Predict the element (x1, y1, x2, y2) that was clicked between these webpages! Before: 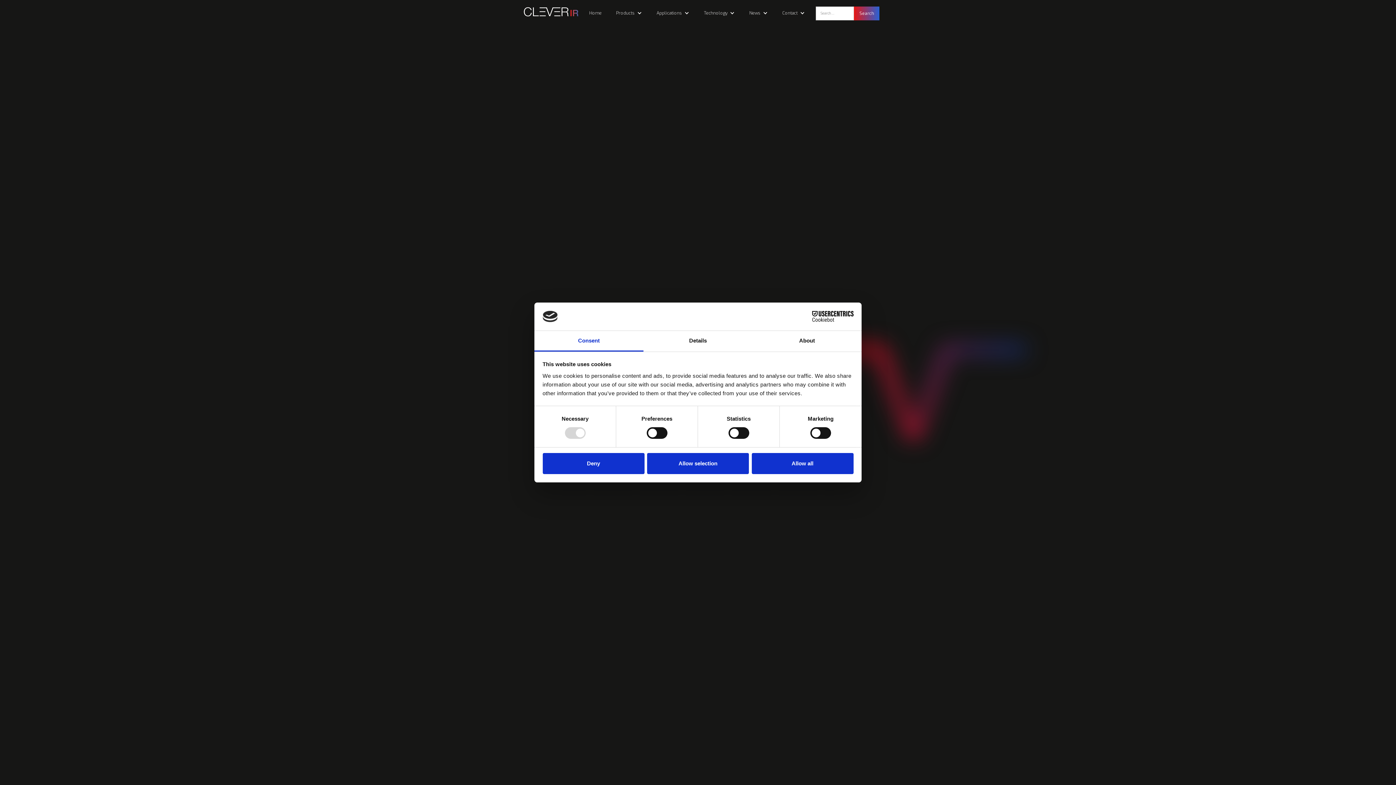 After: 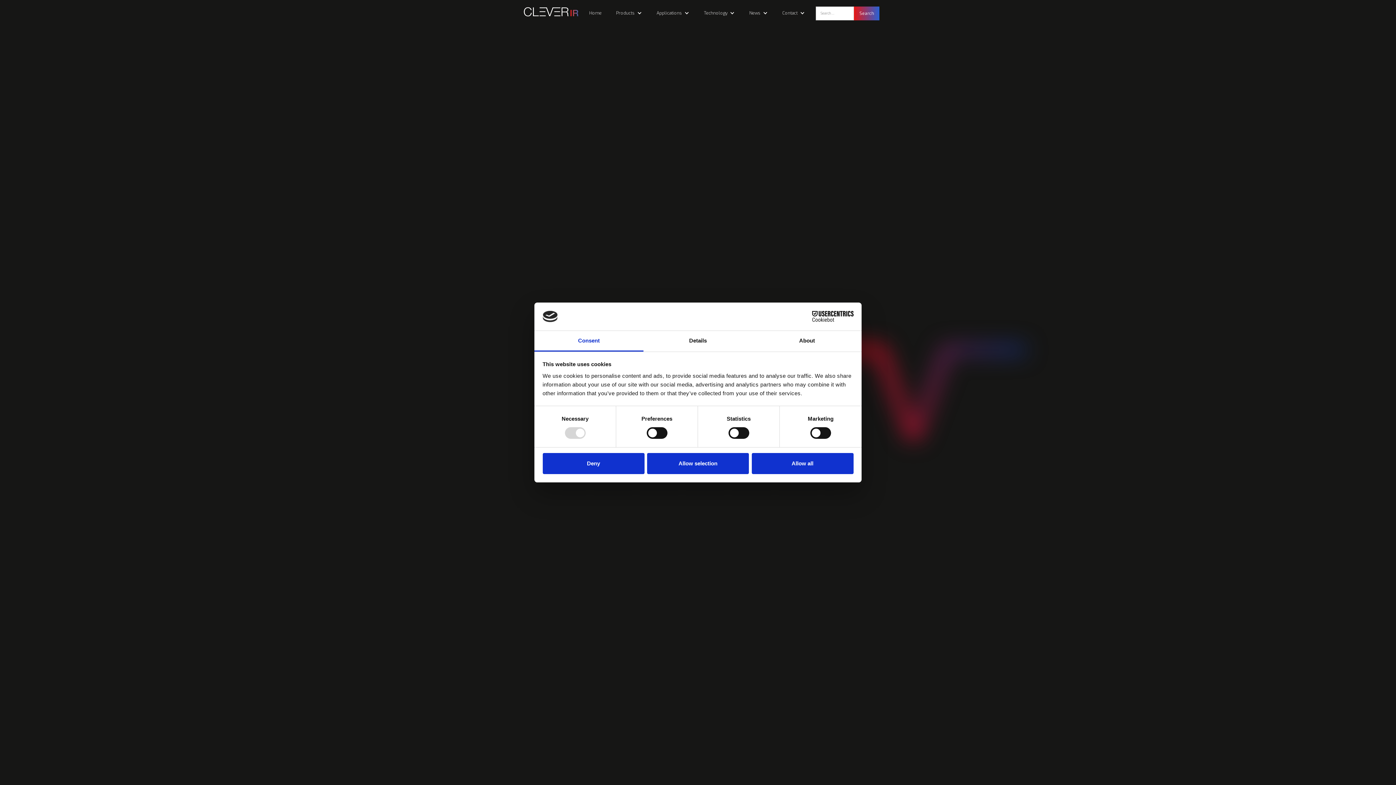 Action: bbox: (790, 311, 853, 322) label: Cookiebot - opens in a new window